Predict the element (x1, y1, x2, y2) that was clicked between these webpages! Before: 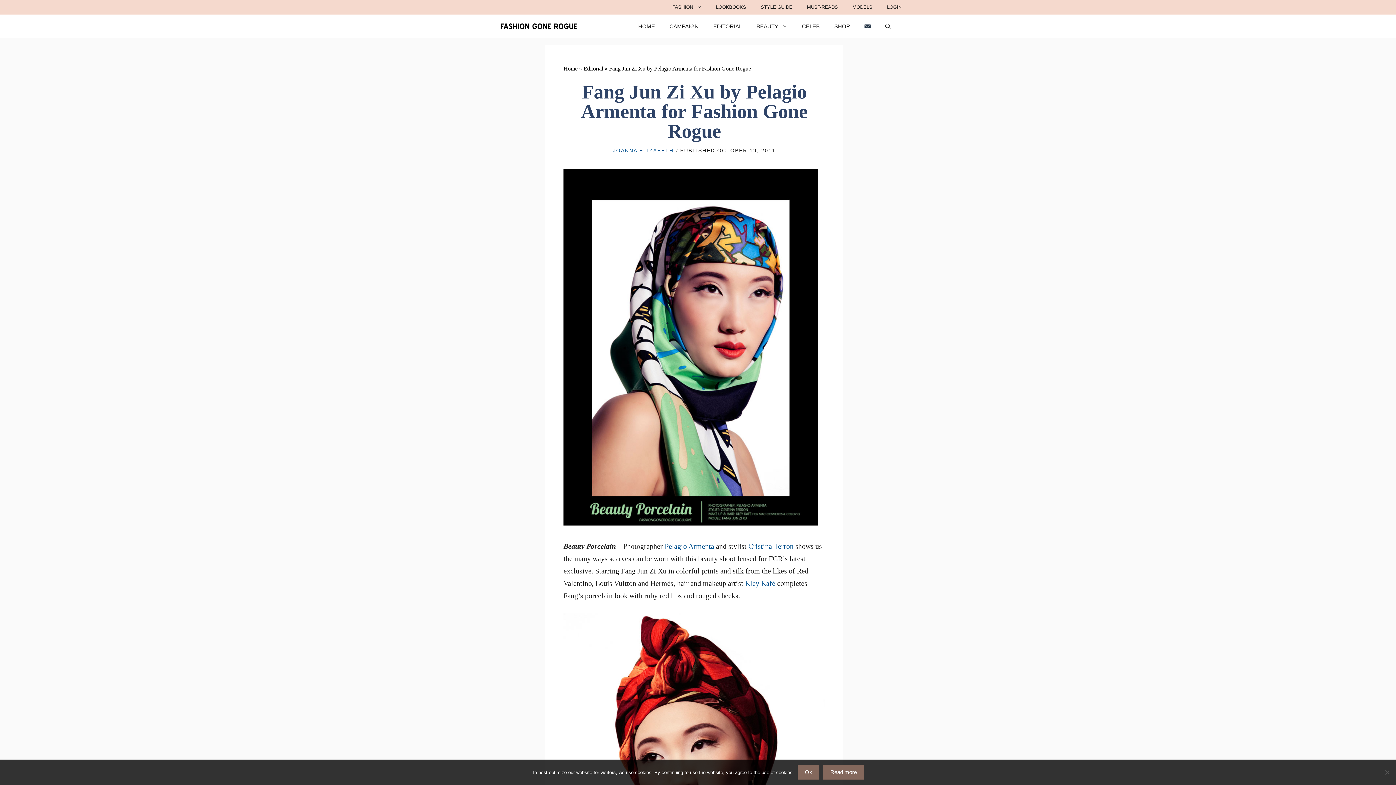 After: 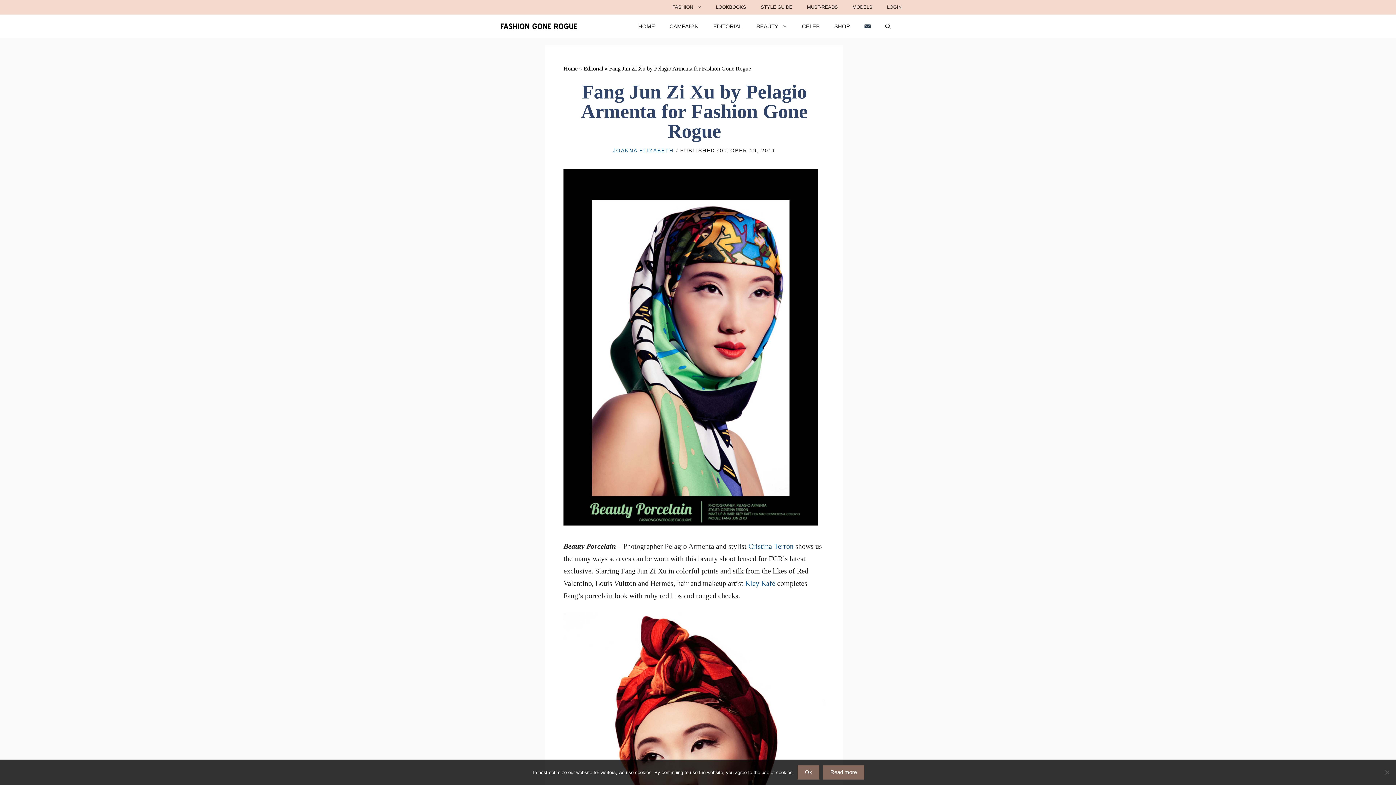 Action: label: Pelagio Armenta bbox: (664, 542, 714, 550)